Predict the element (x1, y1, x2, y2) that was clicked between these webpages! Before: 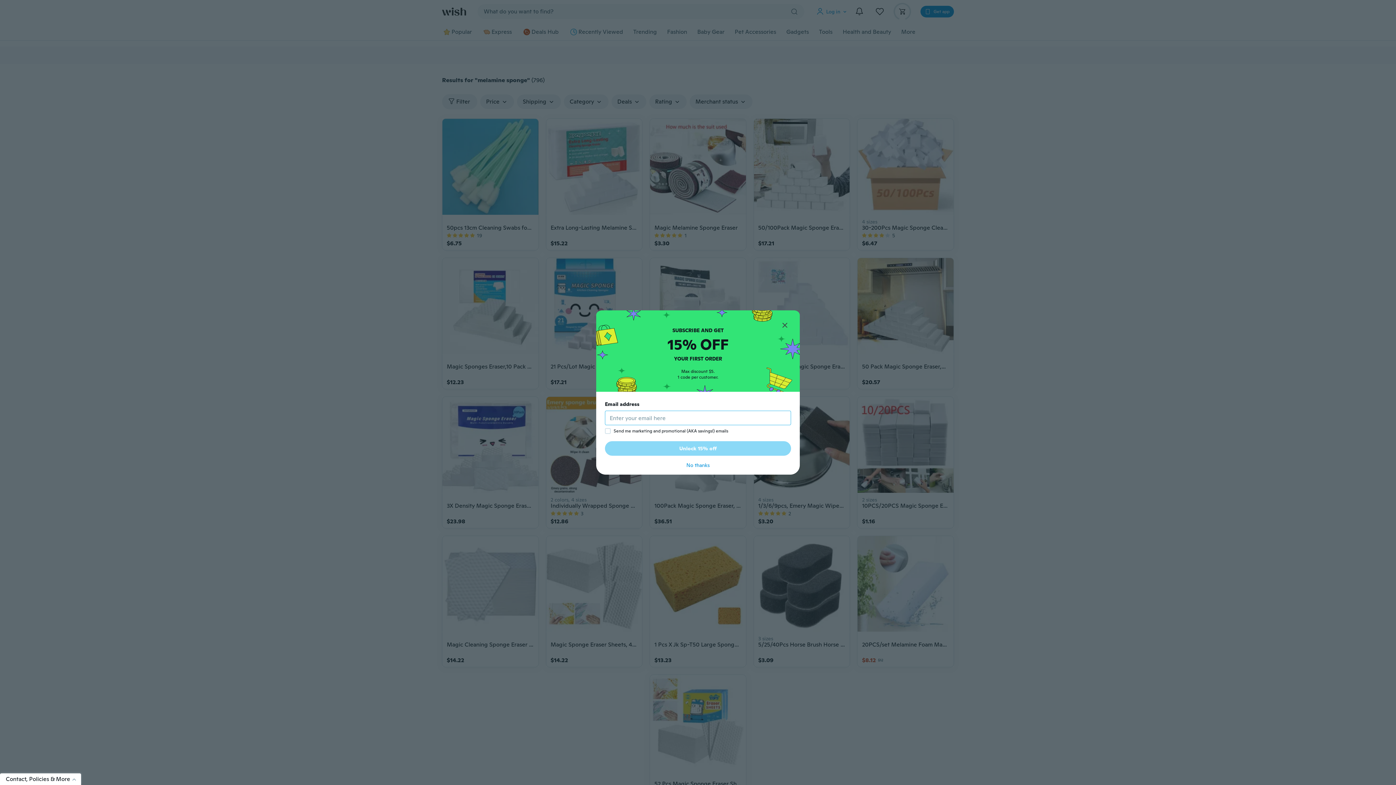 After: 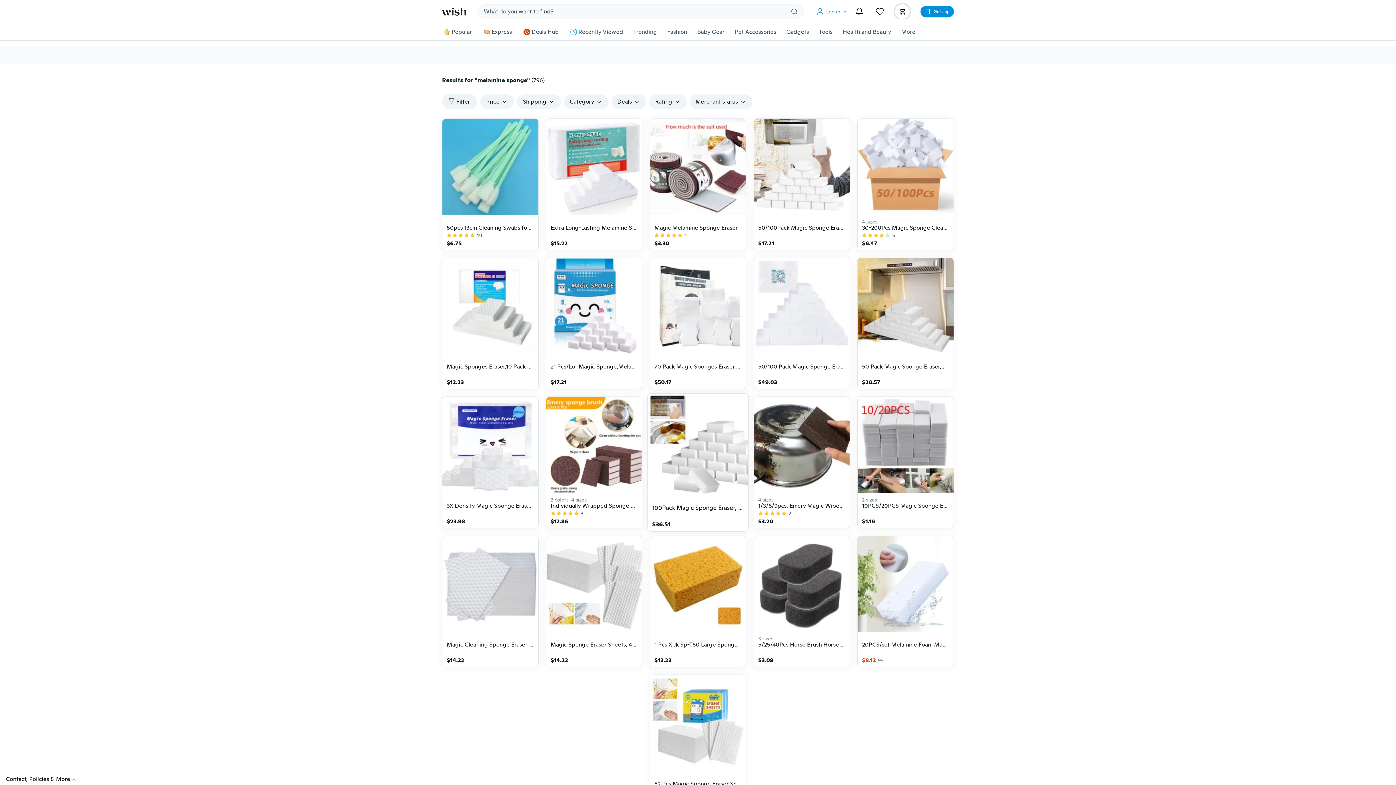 Action: label: No thanks bbox: (605, 461, 791, 469)